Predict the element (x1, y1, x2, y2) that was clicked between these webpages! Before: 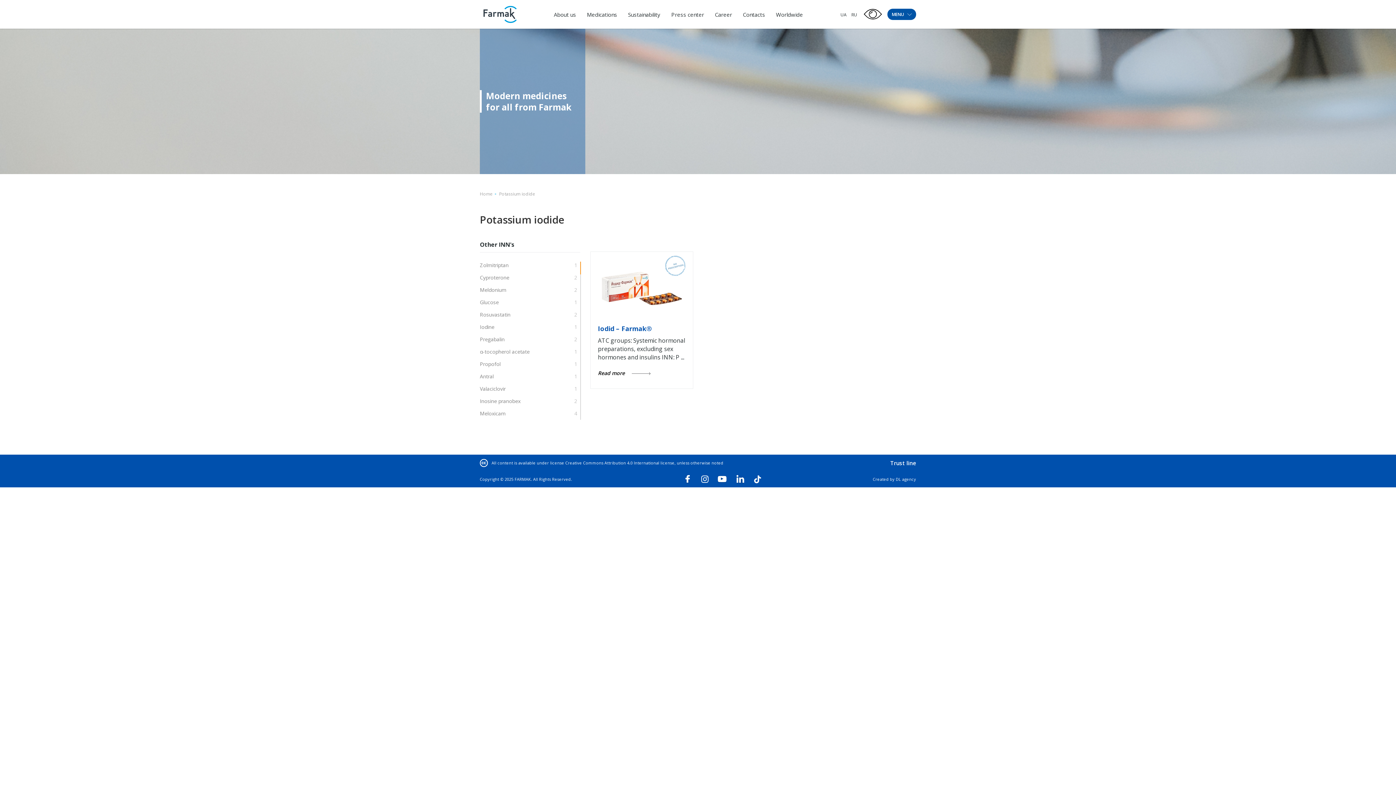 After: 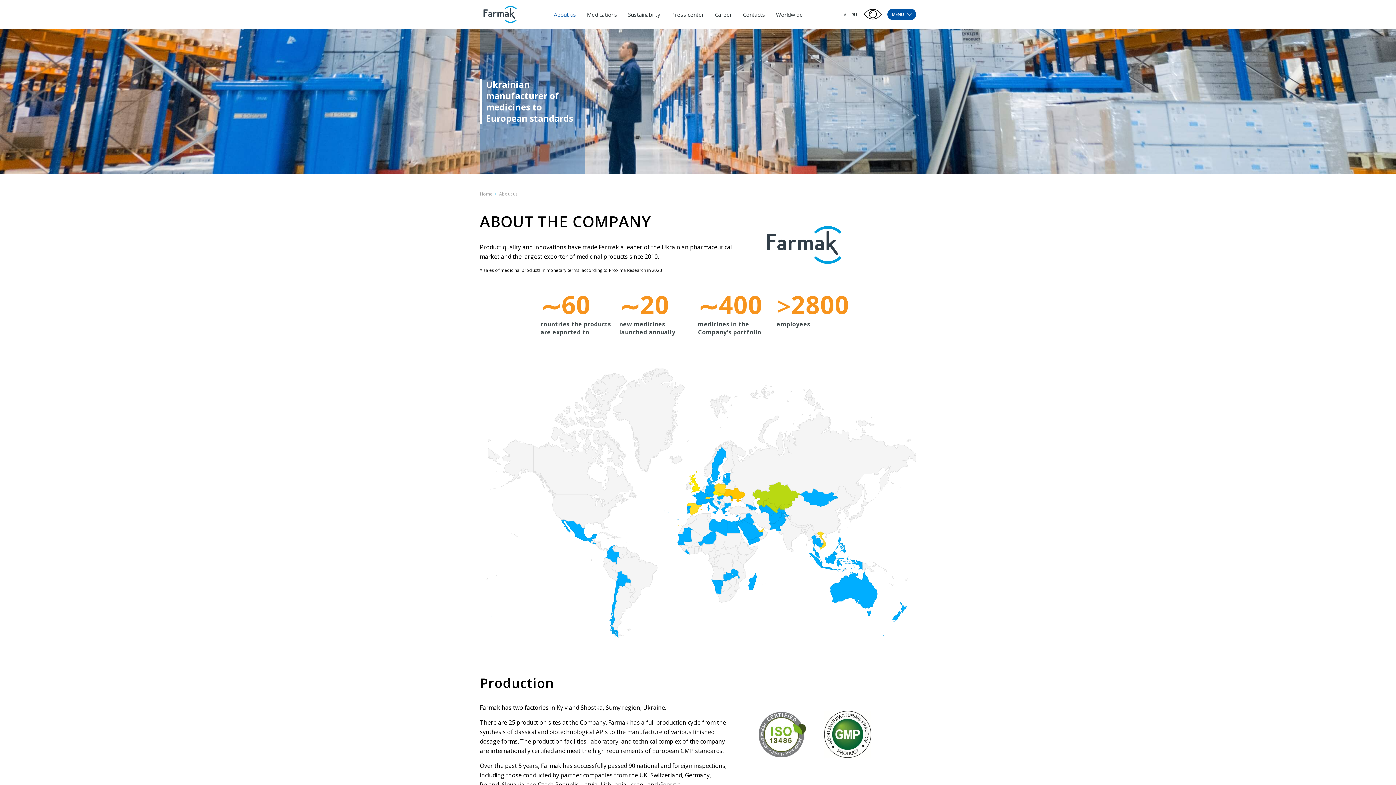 Action: bbox: (550, 10, 579, 18) label: About us